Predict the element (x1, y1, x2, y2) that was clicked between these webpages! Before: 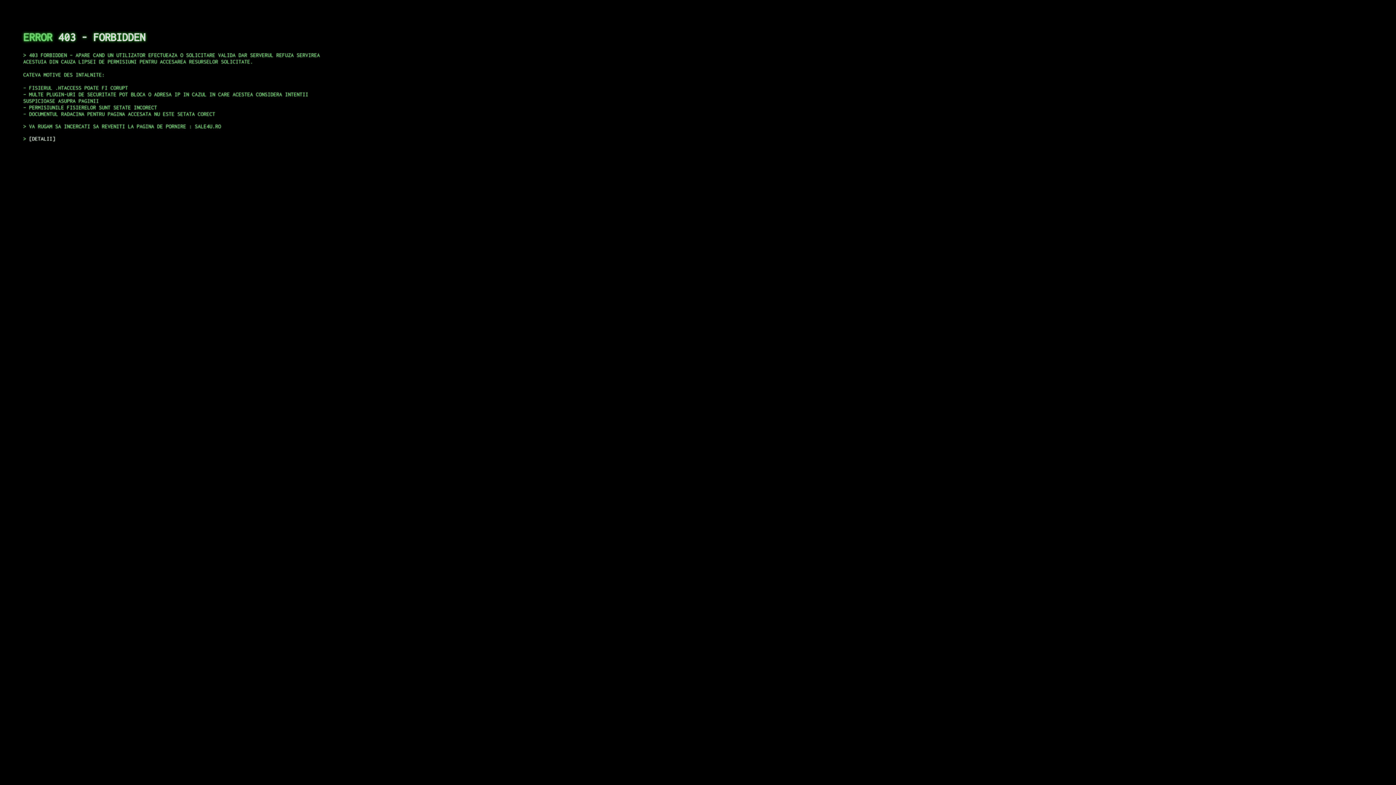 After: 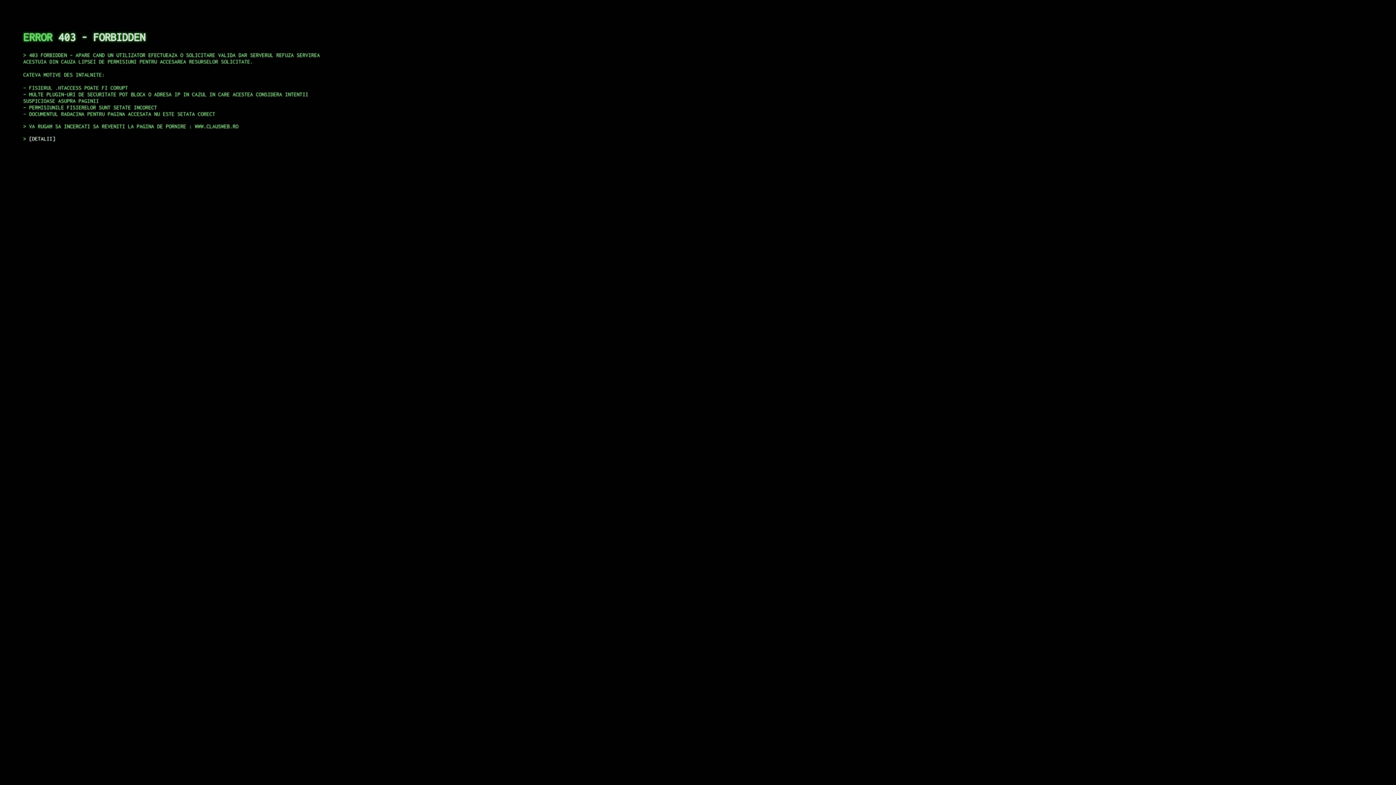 Action: bbox: (29, 135, 55, 141) label: DETALII